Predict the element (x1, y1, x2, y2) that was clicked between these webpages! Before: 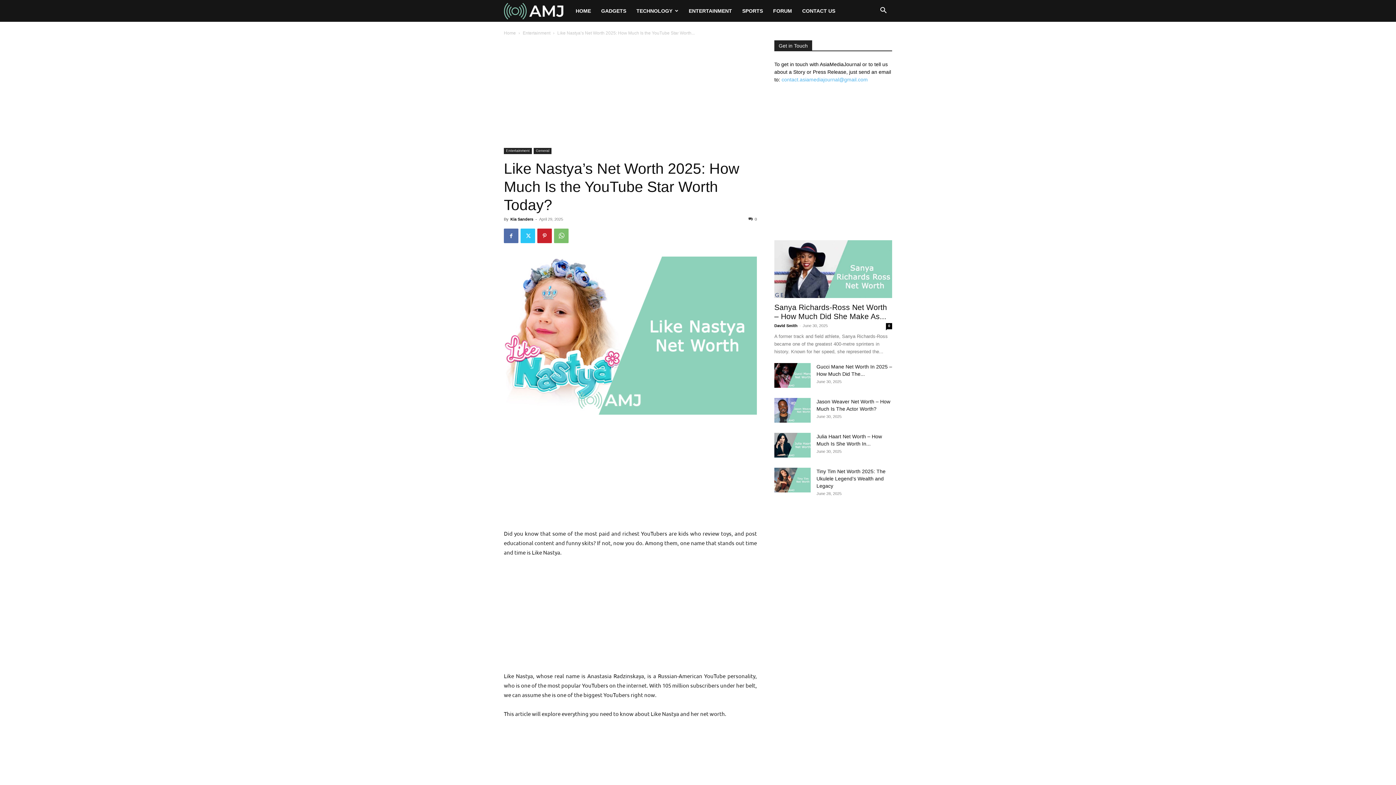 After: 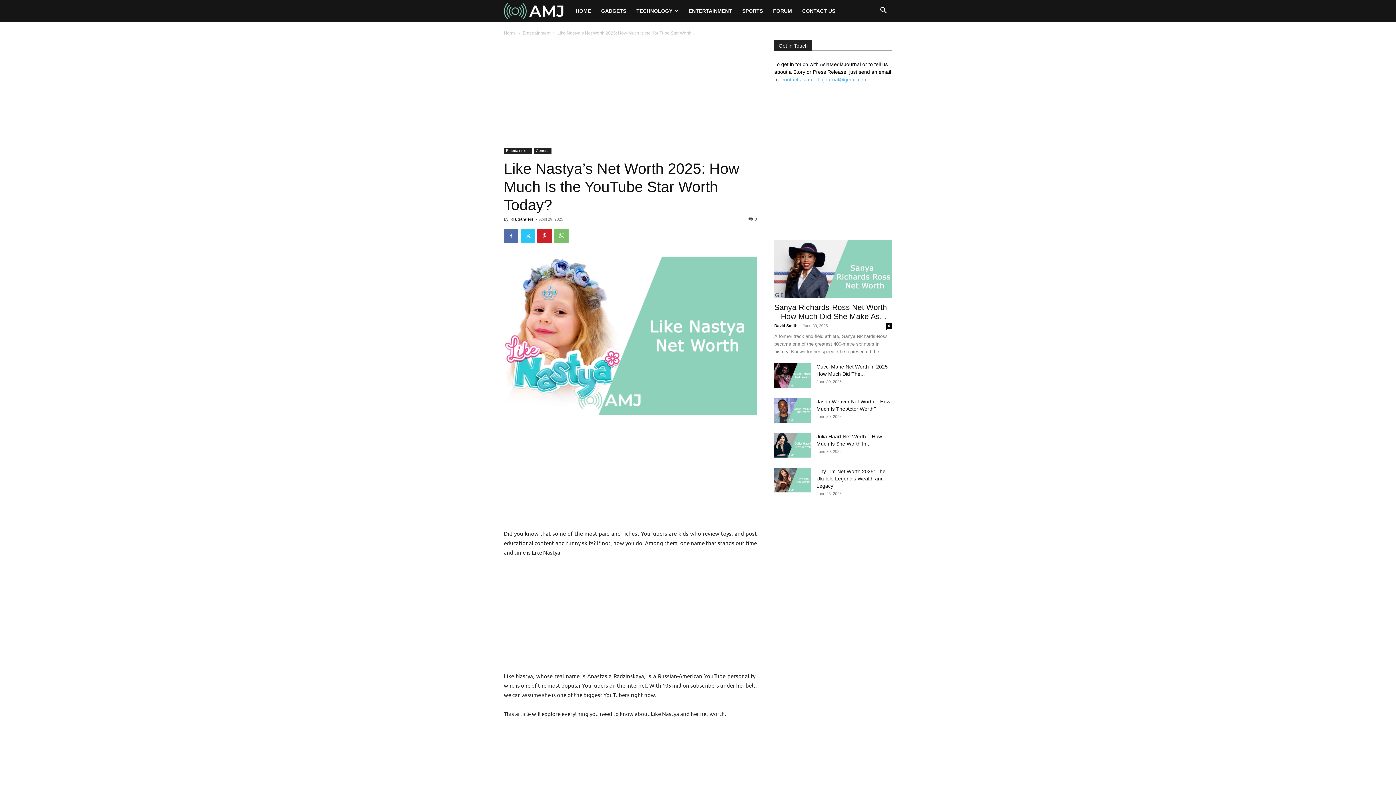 Action: label: 0 bbox: (748, 217, 757, 221)